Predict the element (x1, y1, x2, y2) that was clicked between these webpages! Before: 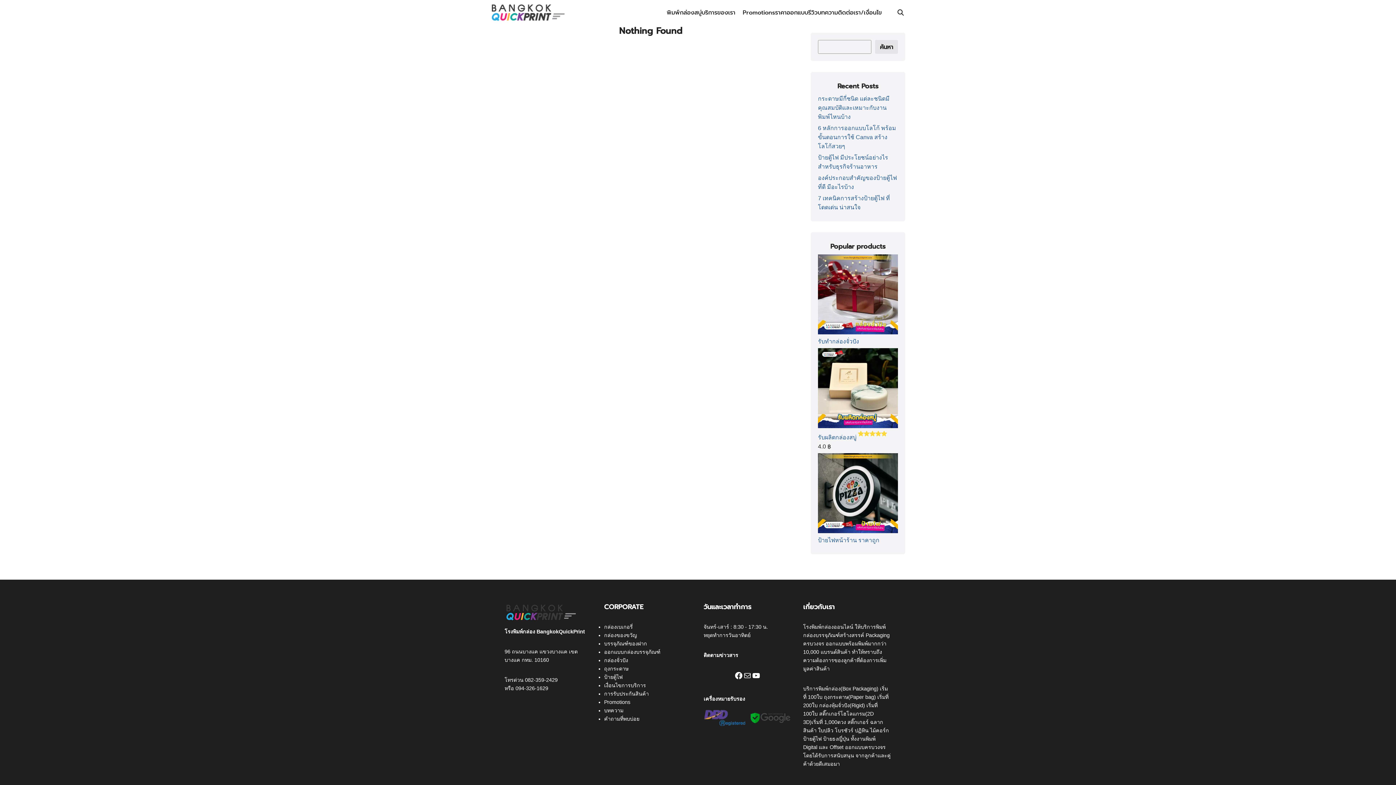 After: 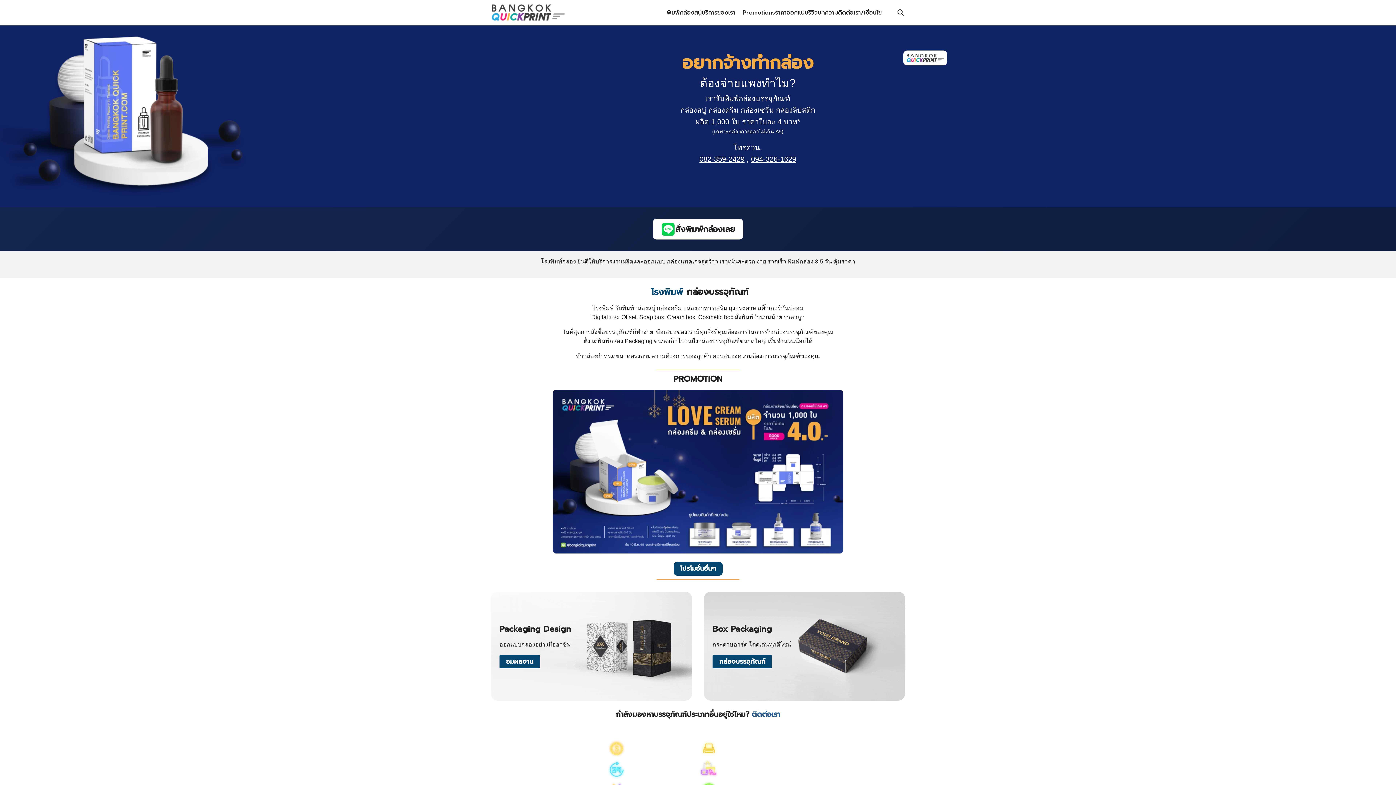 Action: bbox: (490, 3, 565, 21)